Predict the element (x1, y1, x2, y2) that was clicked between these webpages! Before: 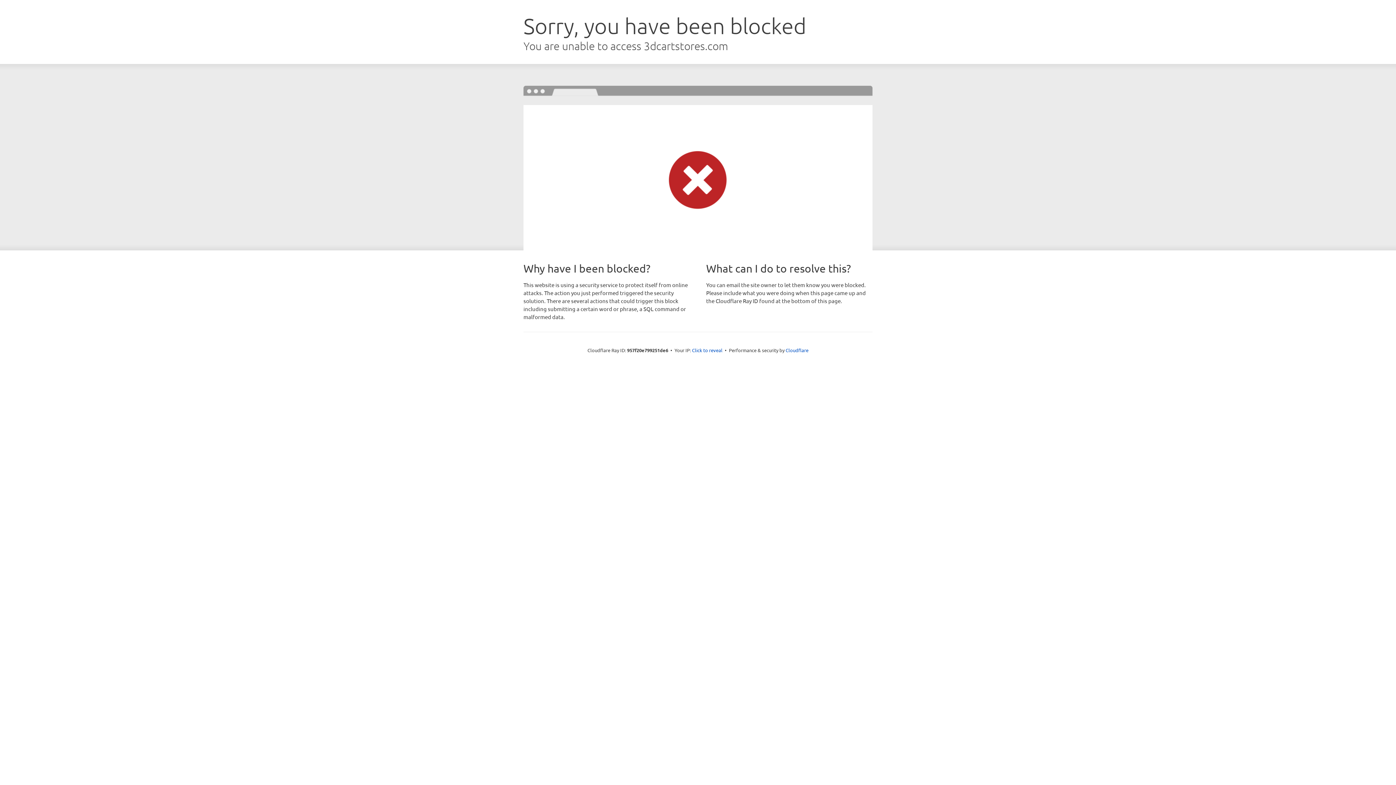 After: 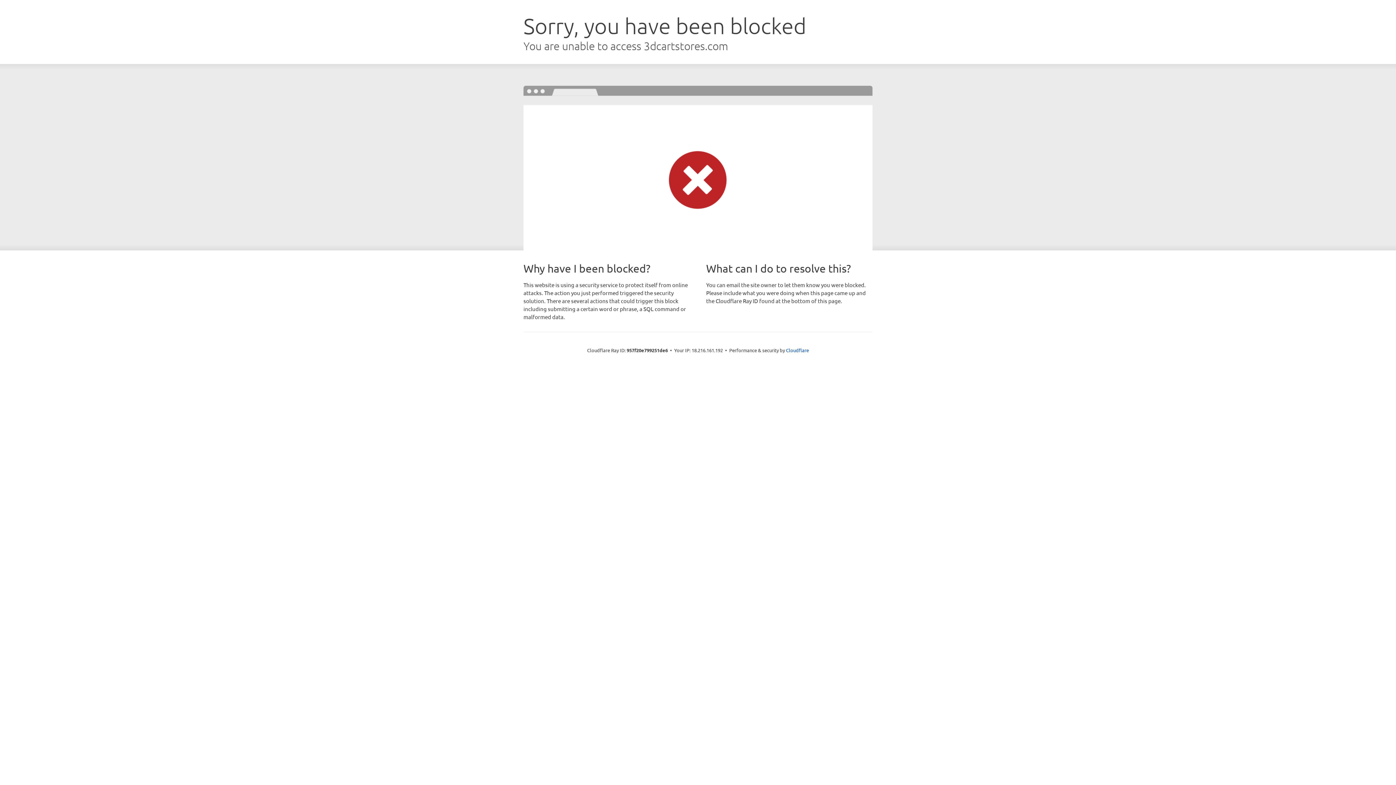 Action: label: Click to reveal bbox: (692, 346, 722, 353)